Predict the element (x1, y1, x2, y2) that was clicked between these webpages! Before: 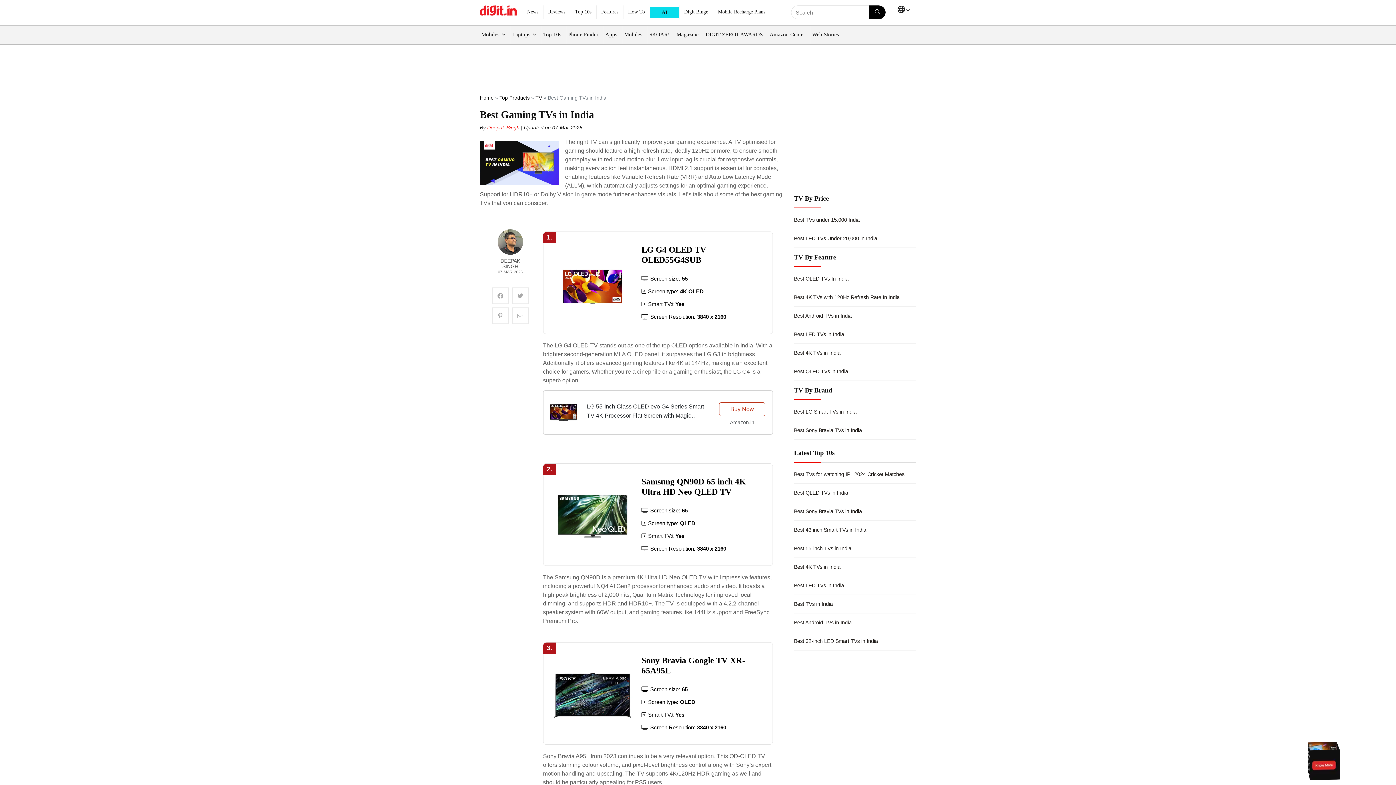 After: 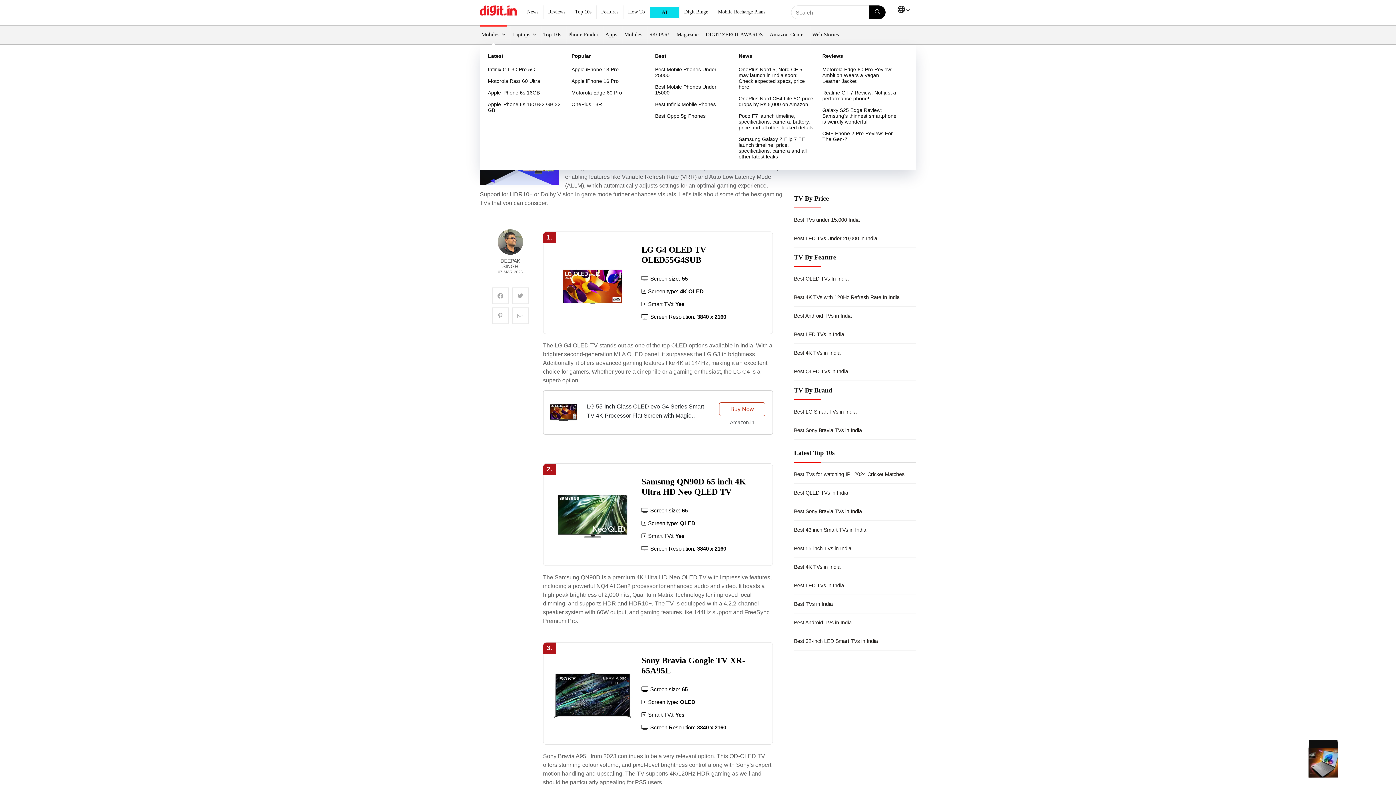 Action: label: Mobiles bbox: (480, 25, 506, 44)